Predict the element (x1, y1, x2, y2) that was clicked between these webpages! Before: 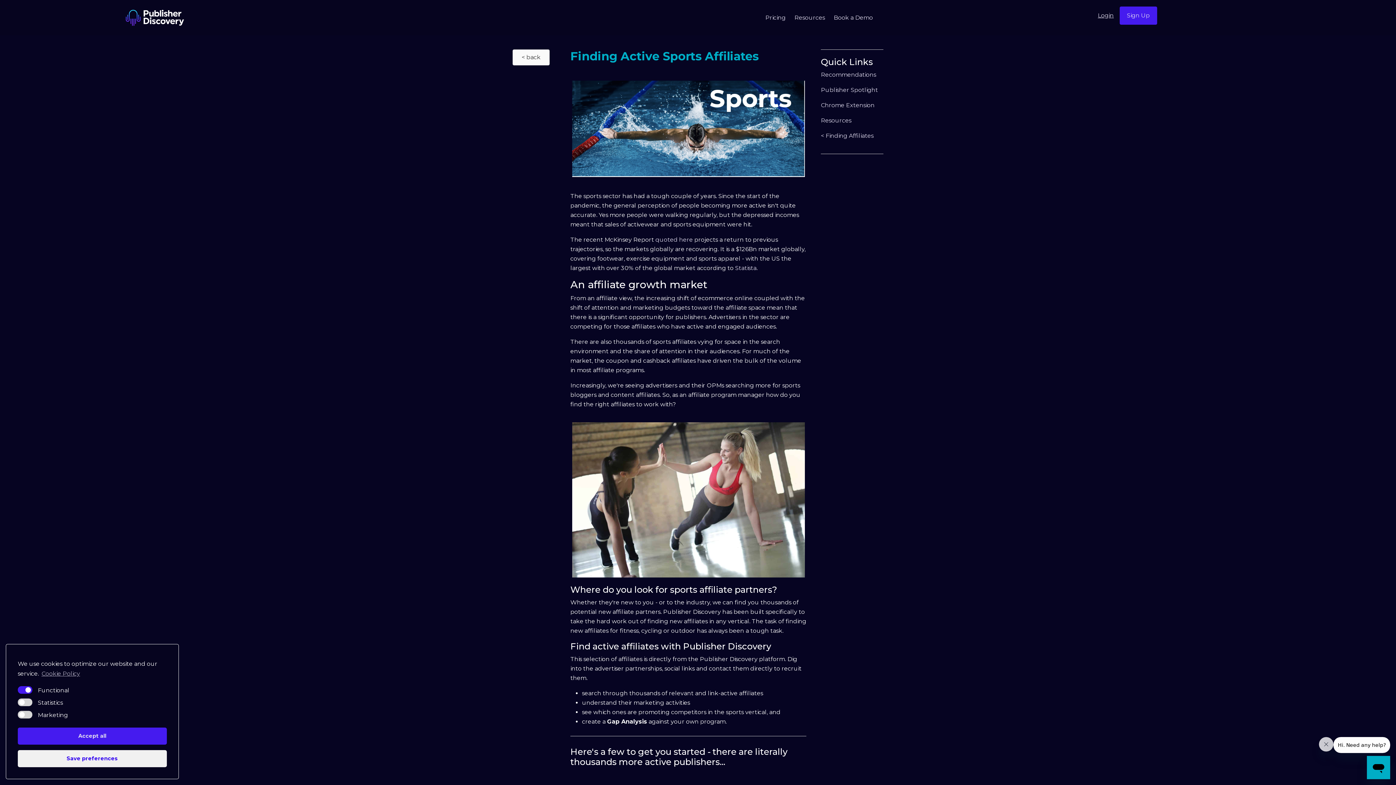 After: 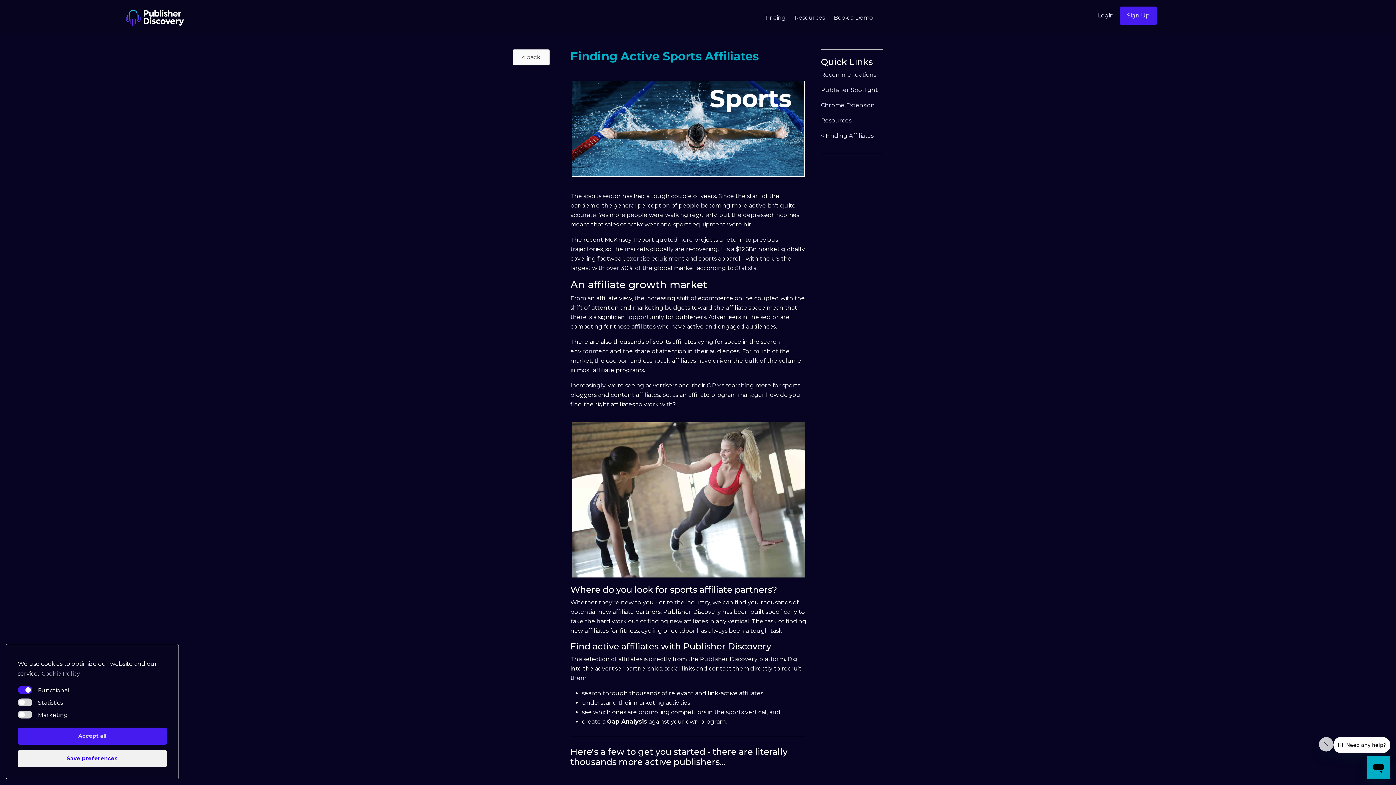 Action: bbox: (821, 101, 874, 108) label: Chrome Extension